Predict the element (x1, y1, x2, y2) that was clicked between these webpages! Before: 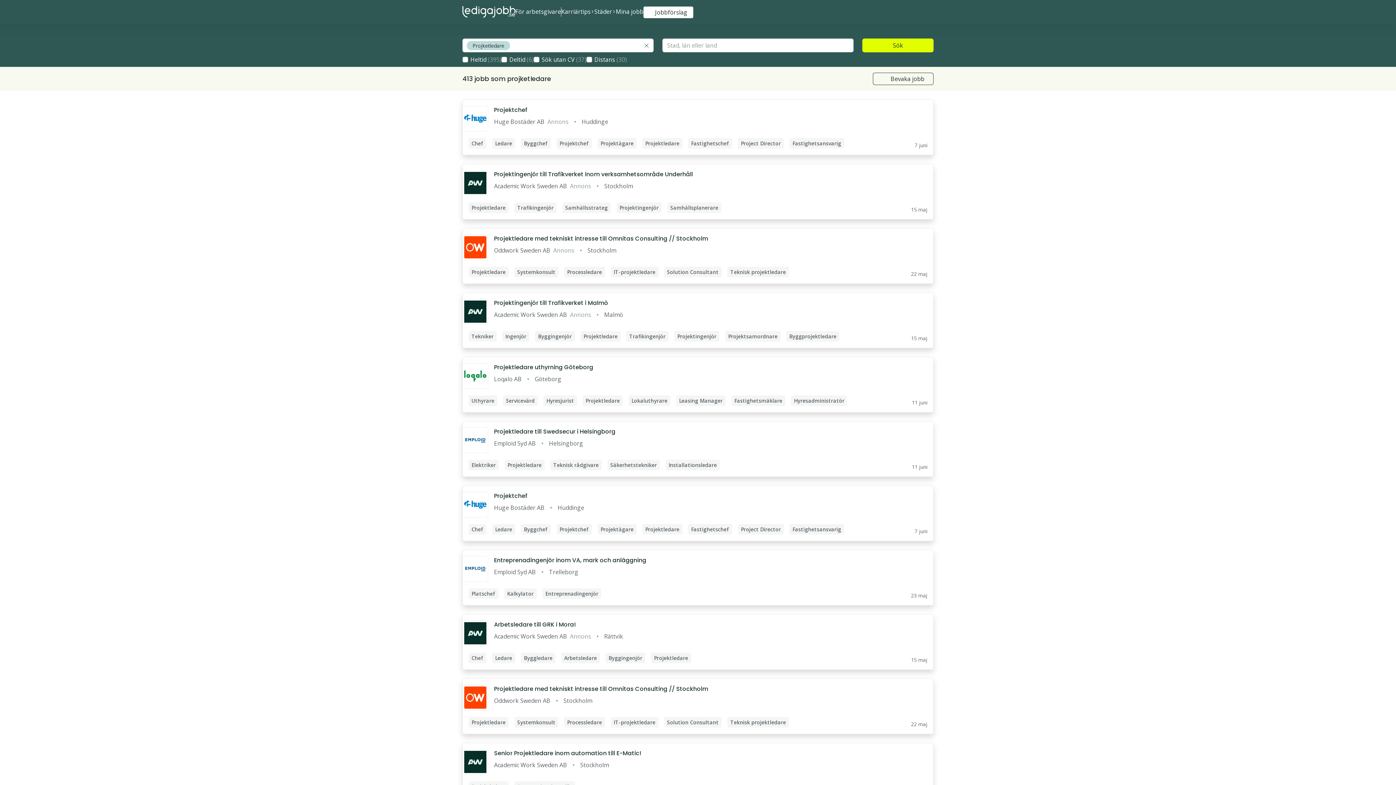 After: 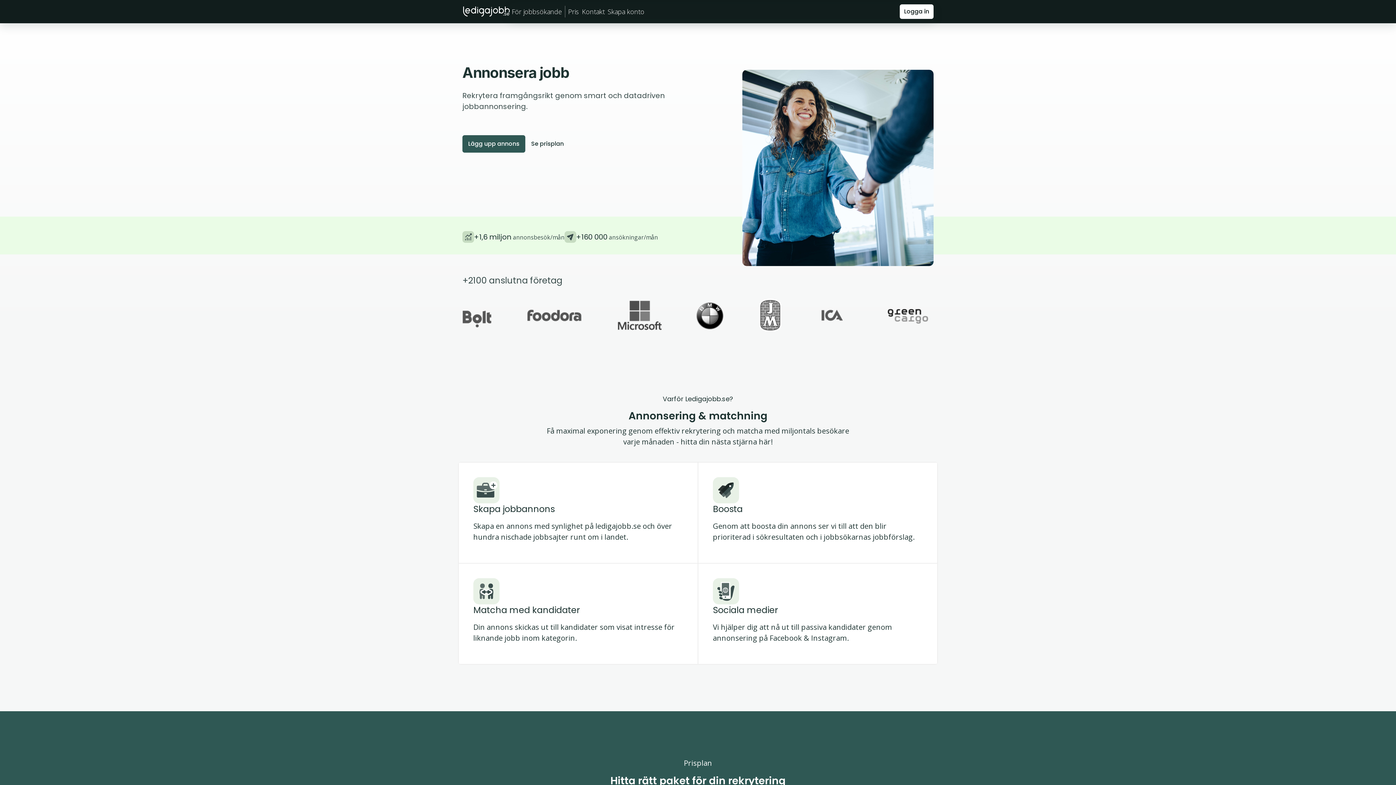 Action: label: För arbetsgivare bbox: (515, 5, 561, 17)